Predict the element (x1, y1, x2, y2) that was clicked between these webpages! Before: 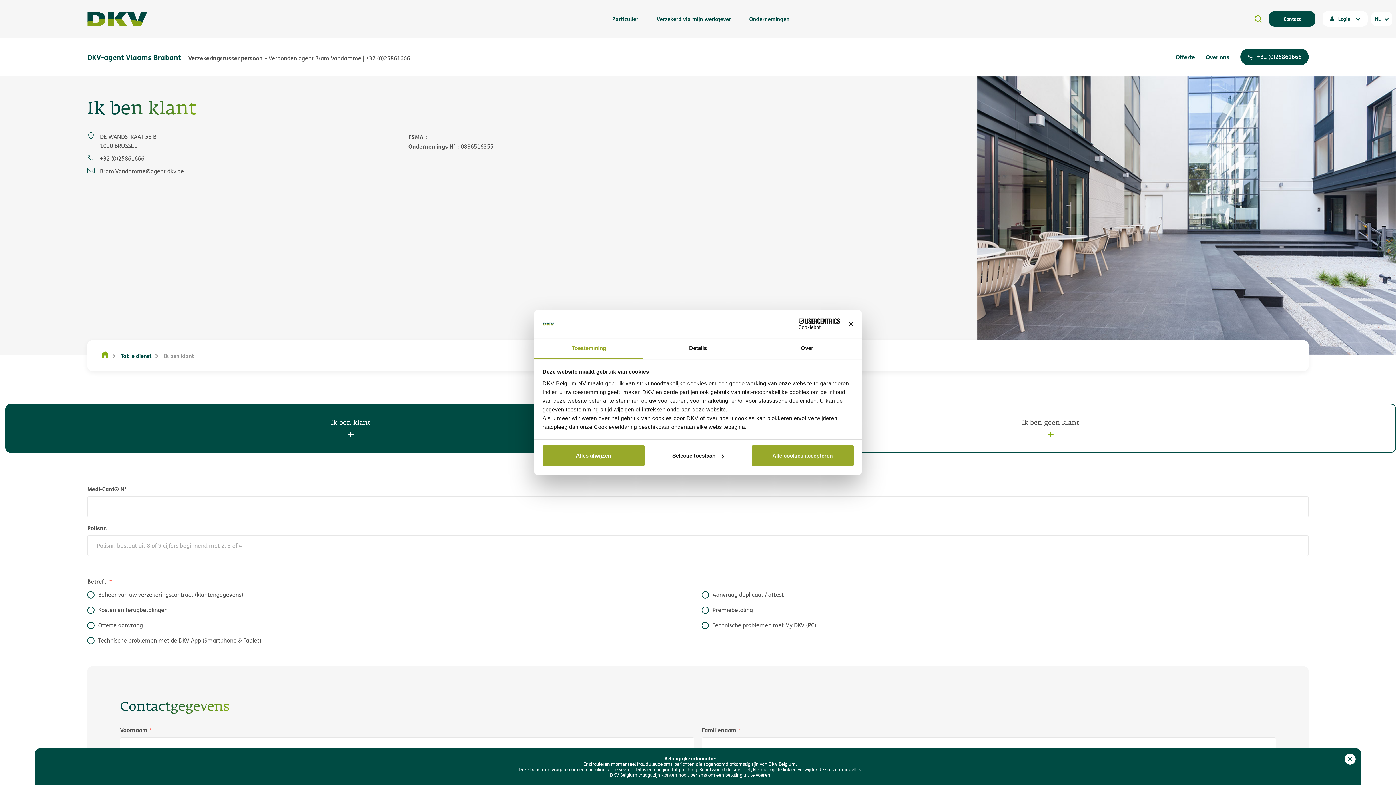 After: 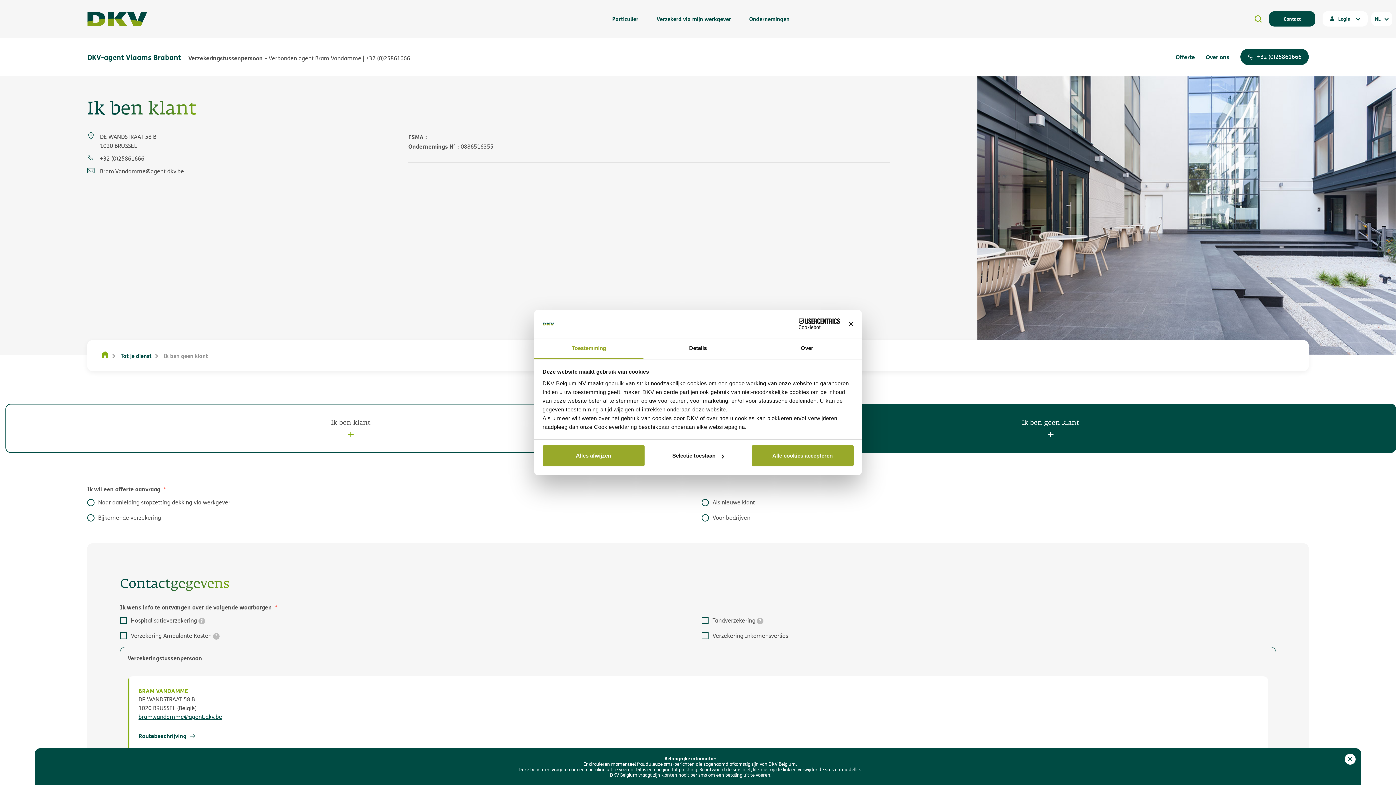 Action: label: Offerte bbox: (1176, 52, 1195, 61)